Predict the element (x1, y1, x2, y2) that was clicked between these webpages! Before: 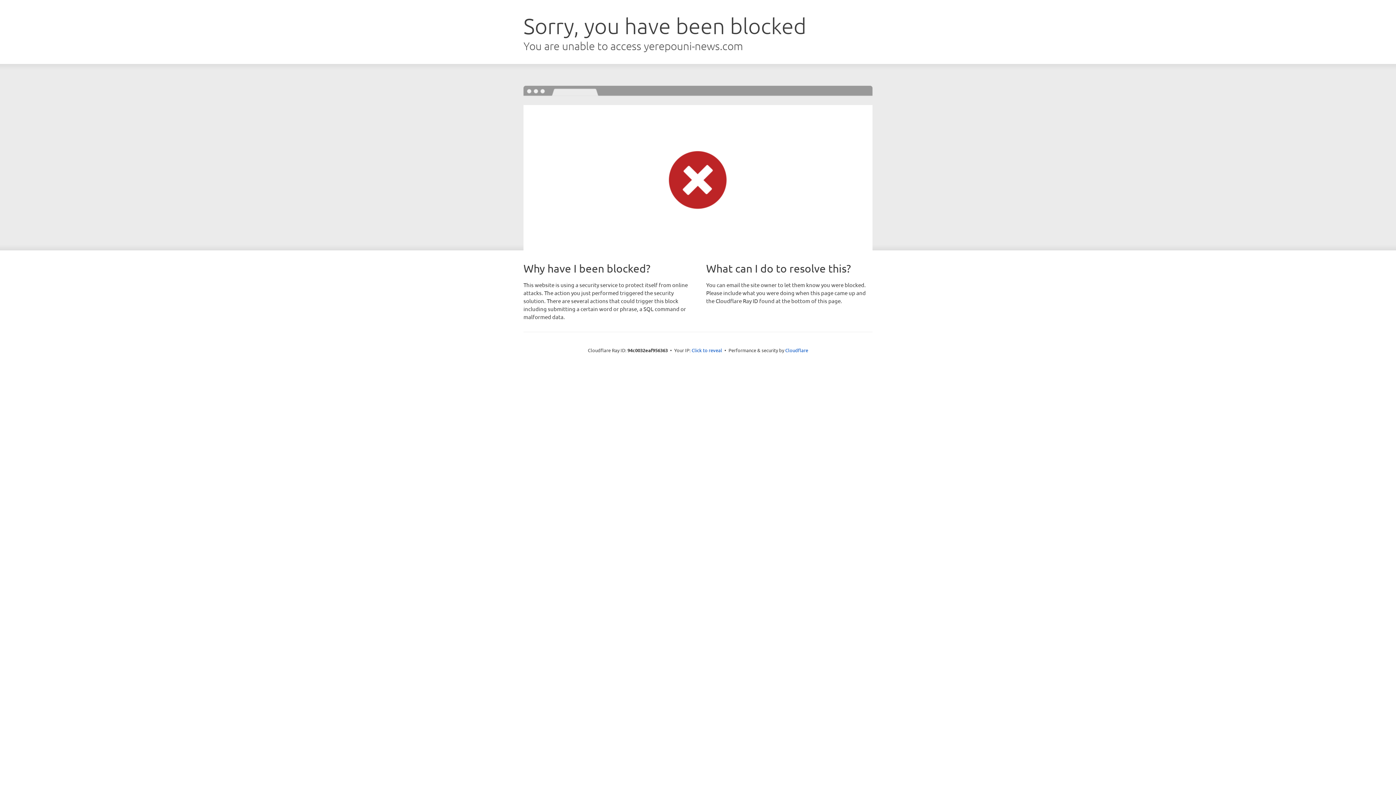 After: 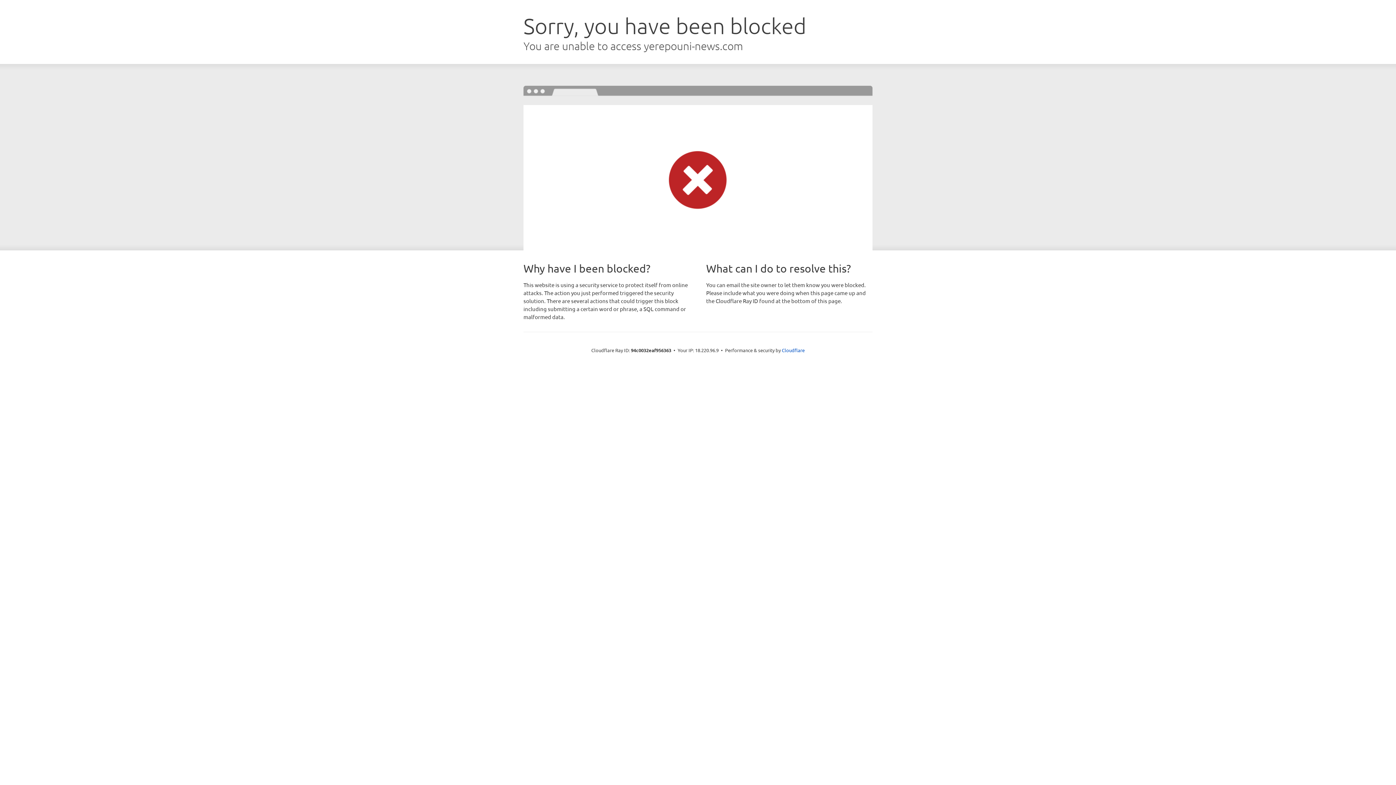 Action: bbox: (691, 346, 722, 353) label: Click to reveal